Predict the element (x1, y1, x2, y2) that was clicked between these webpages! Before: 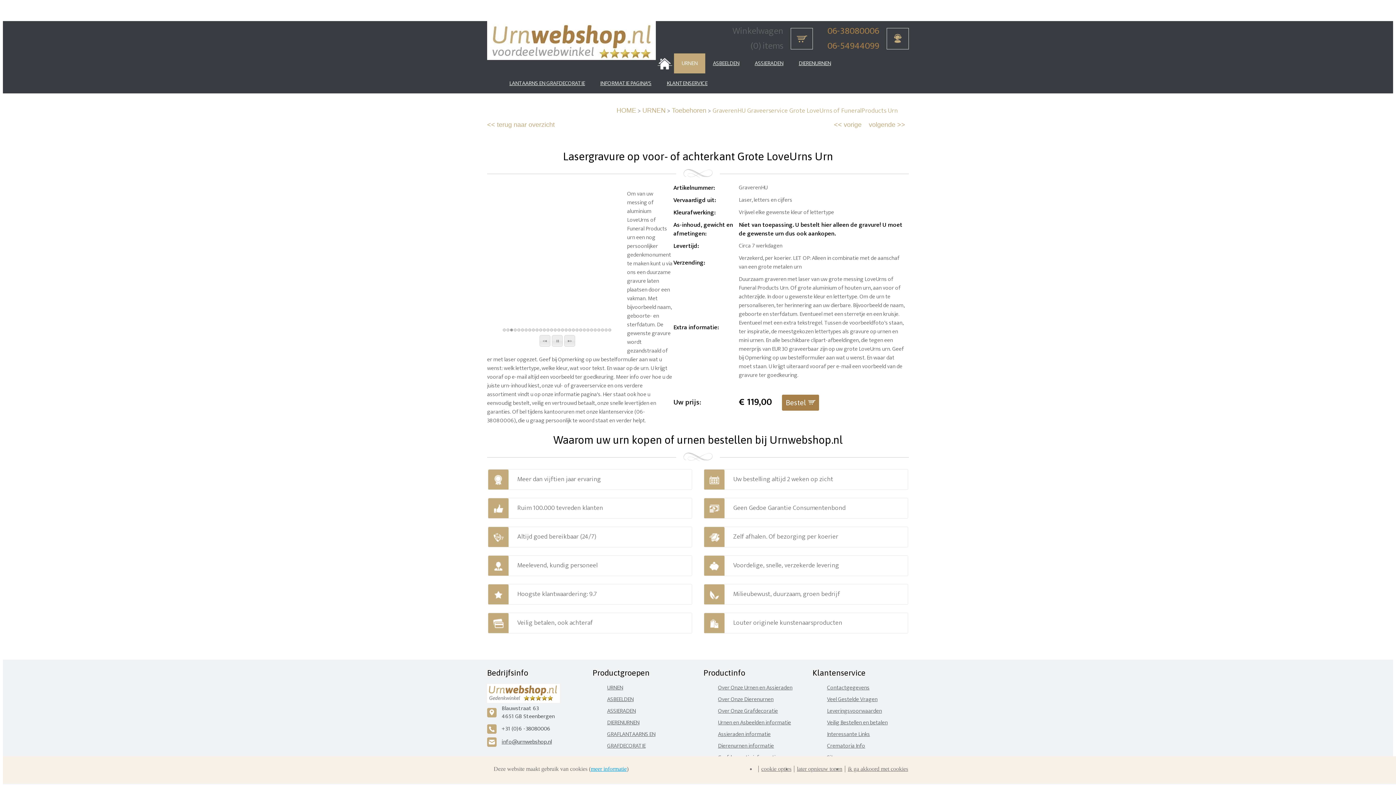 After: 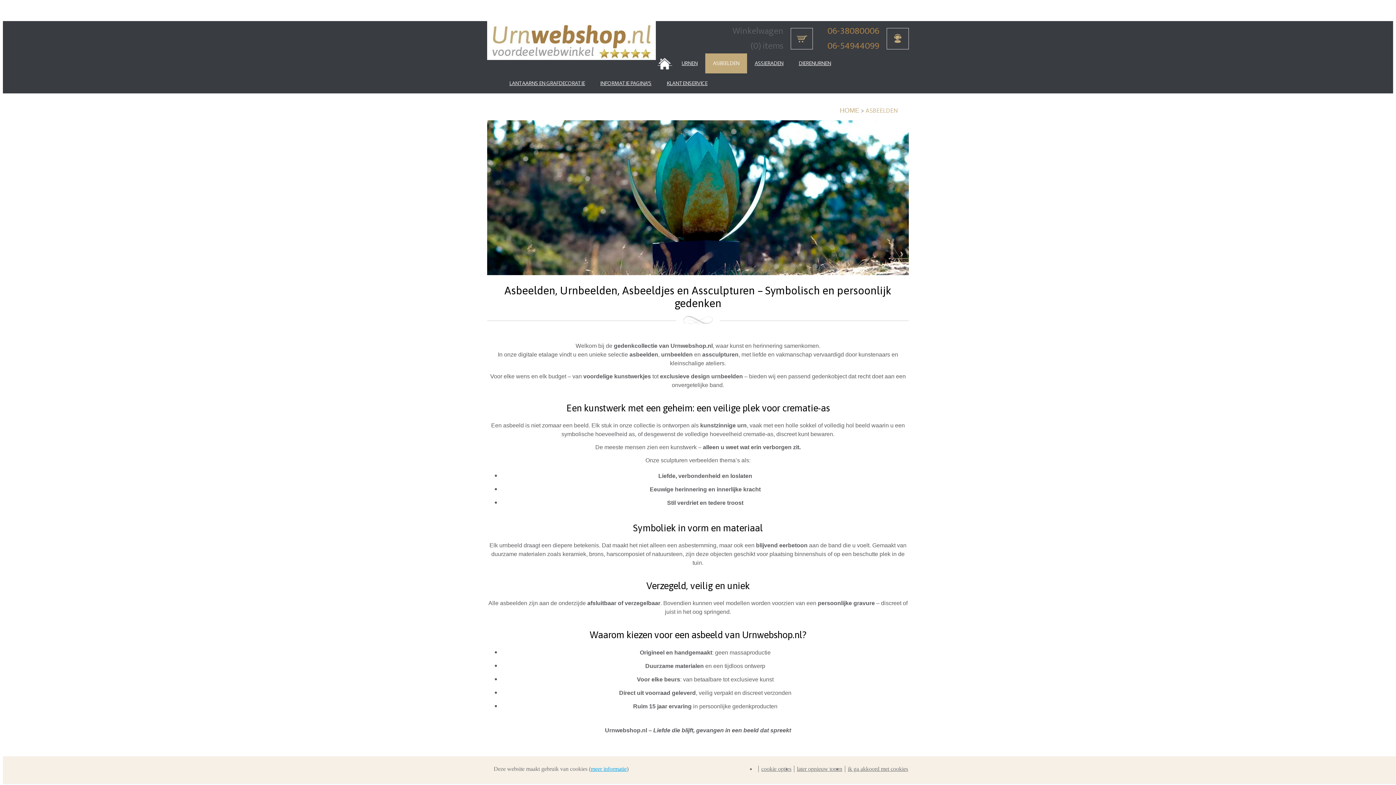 Action: label: ASBEELDEN bbox: (607, 695, 633, 704)